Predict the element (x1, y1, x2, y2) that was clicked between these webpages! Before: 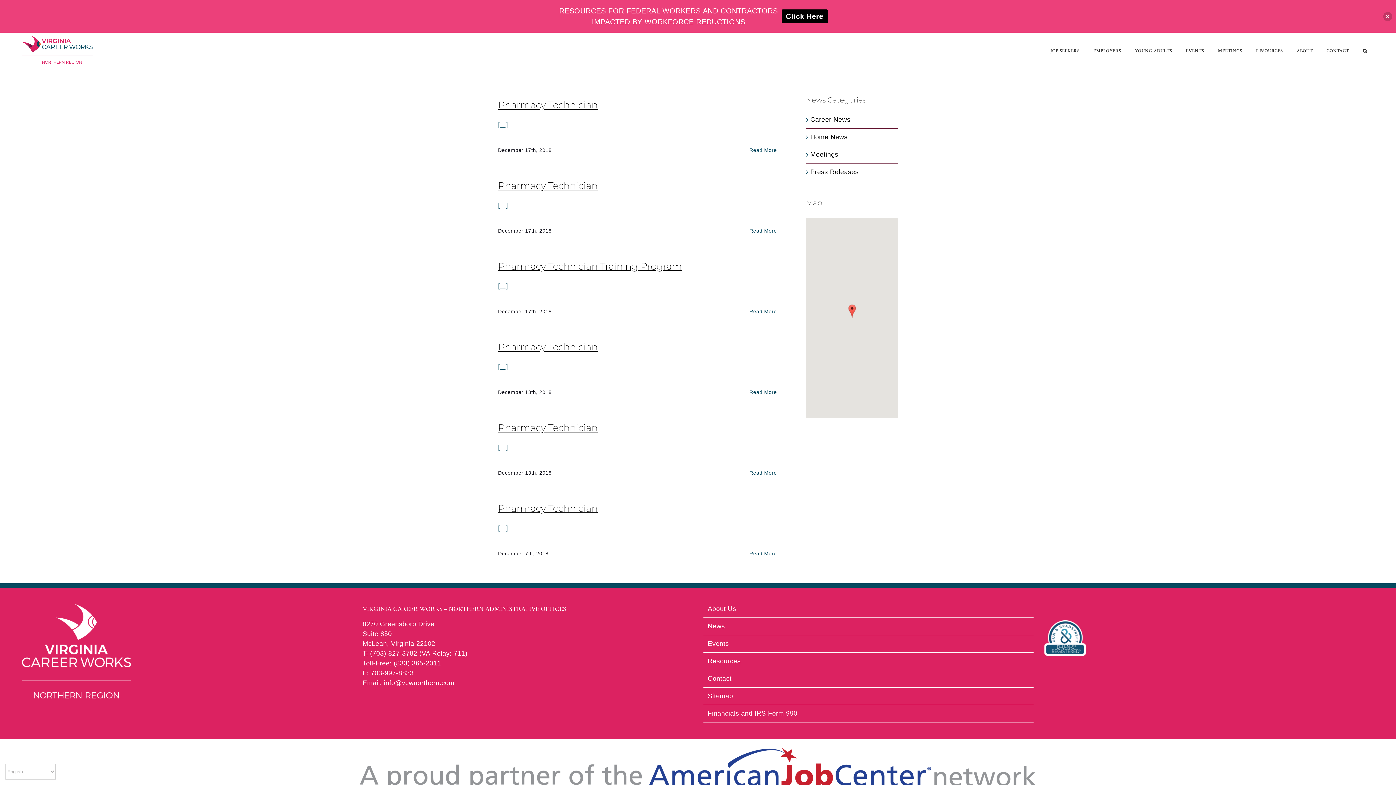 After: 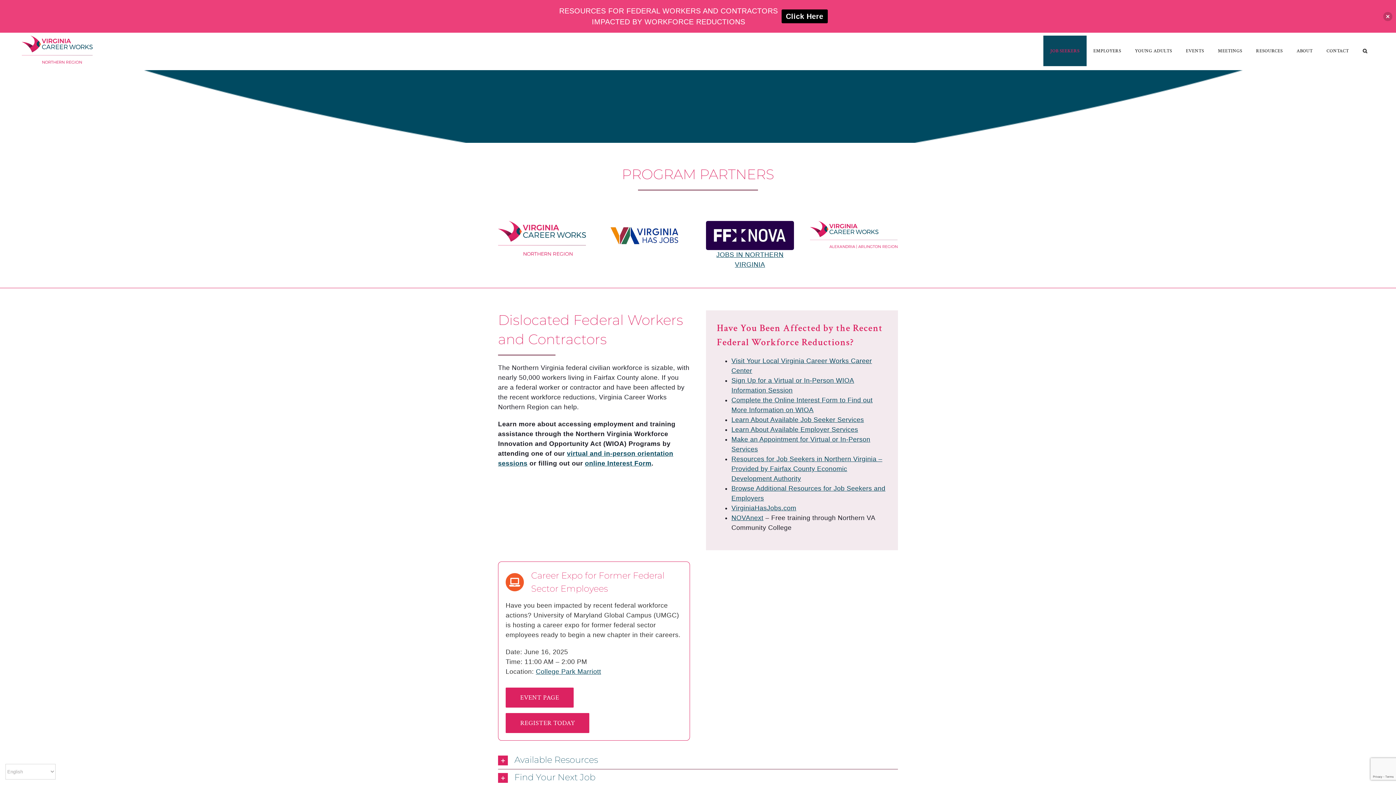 Action: bbox: (781, 9, 827, 23) label: Click Here